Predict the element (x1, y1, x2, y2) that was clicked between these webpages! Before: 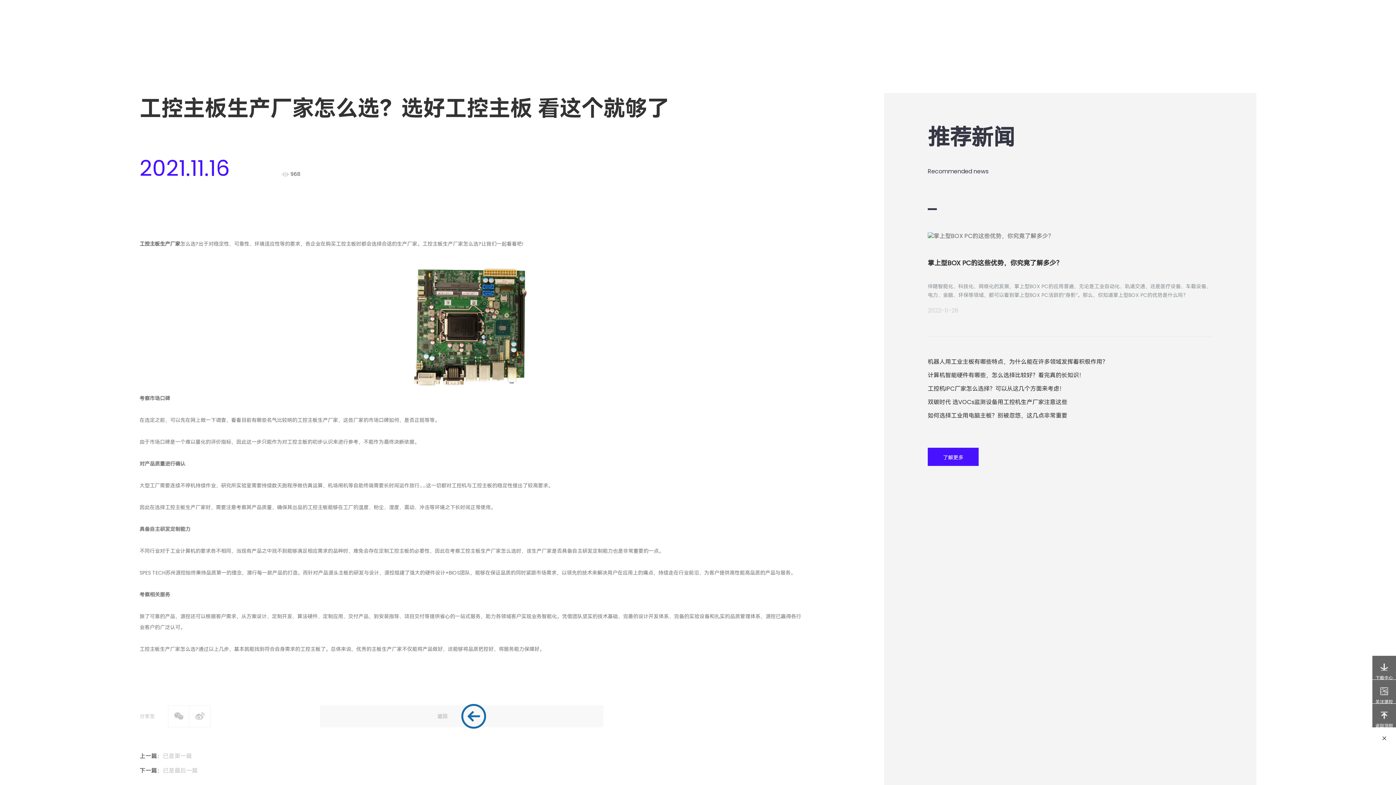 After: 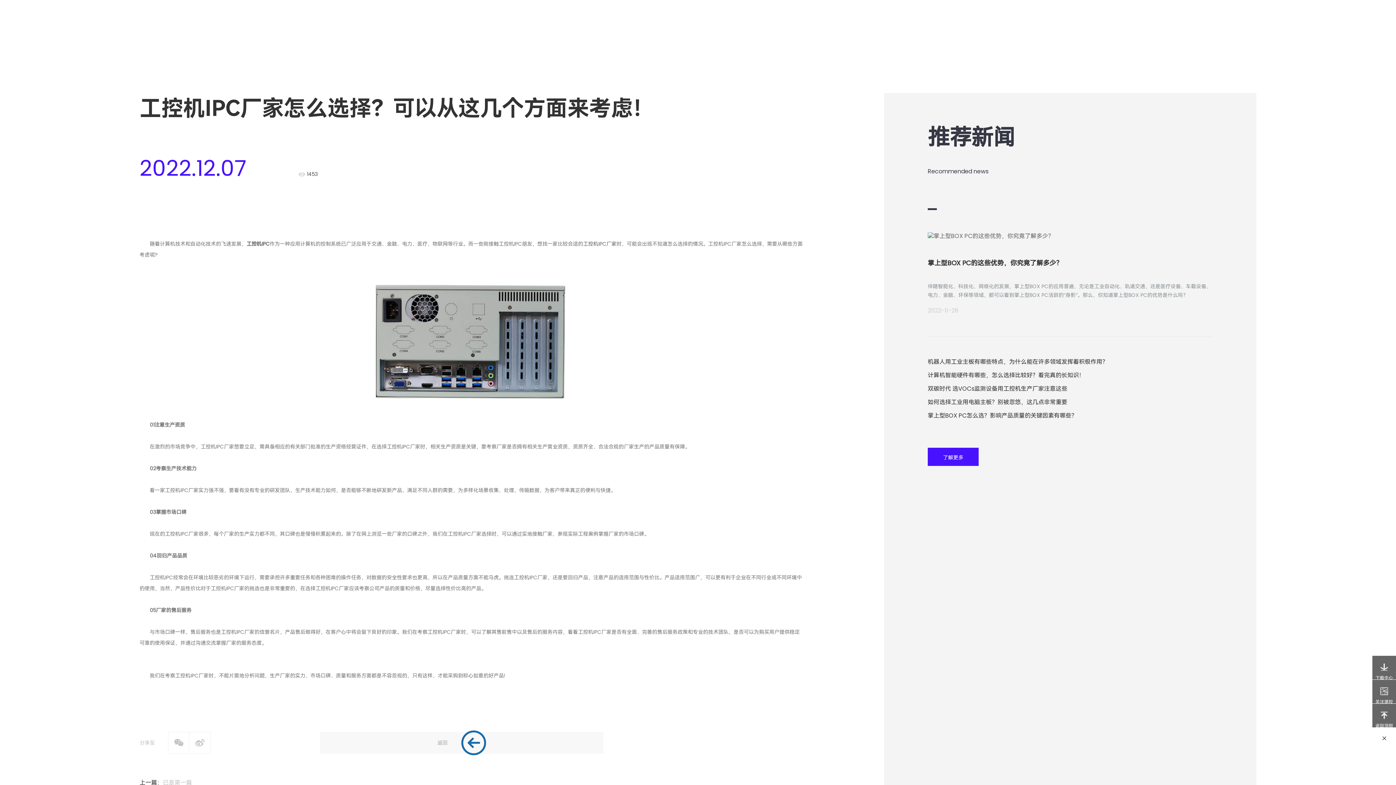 Action: bbox: (928, 382, 1213, 395) label: 工控机IPC厂家怎么选择？可以从这几个方面来考虑！